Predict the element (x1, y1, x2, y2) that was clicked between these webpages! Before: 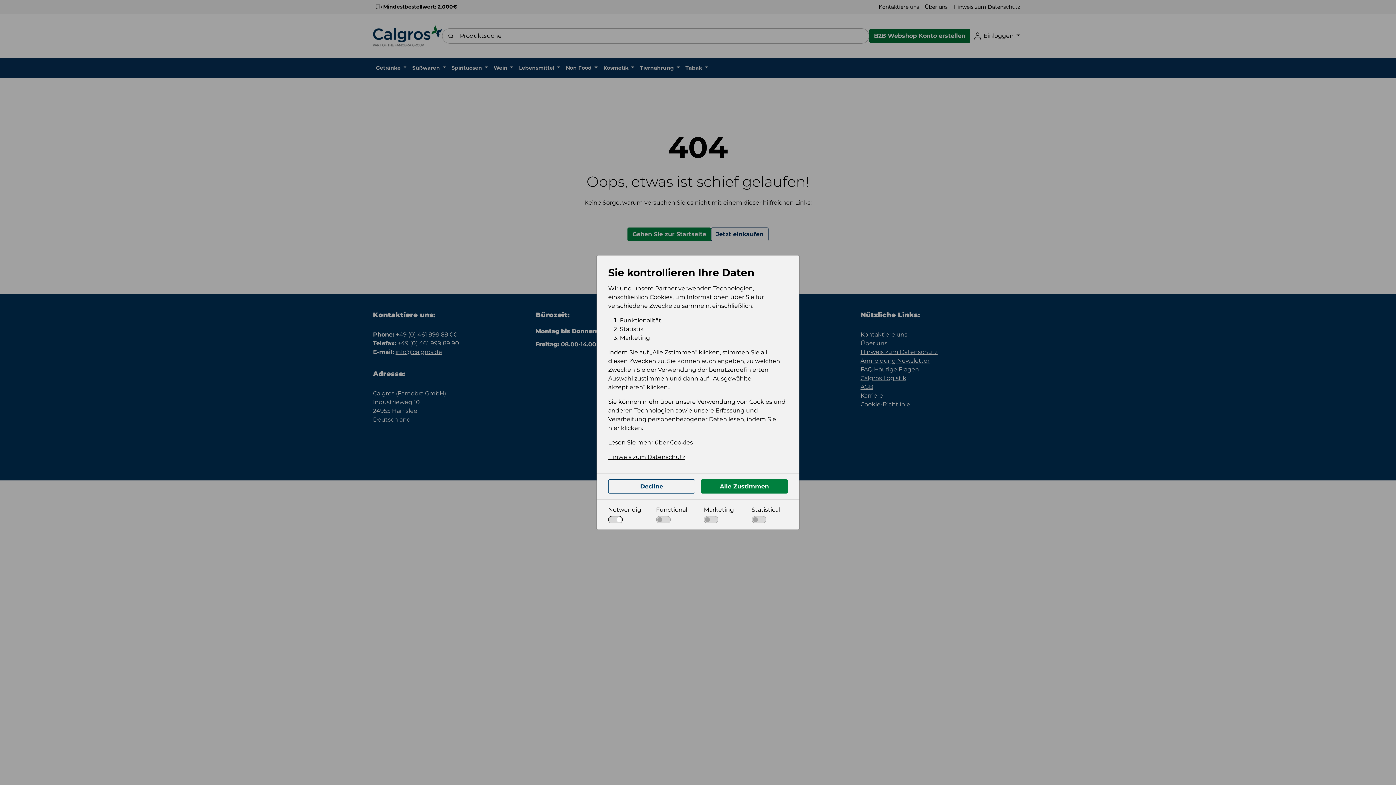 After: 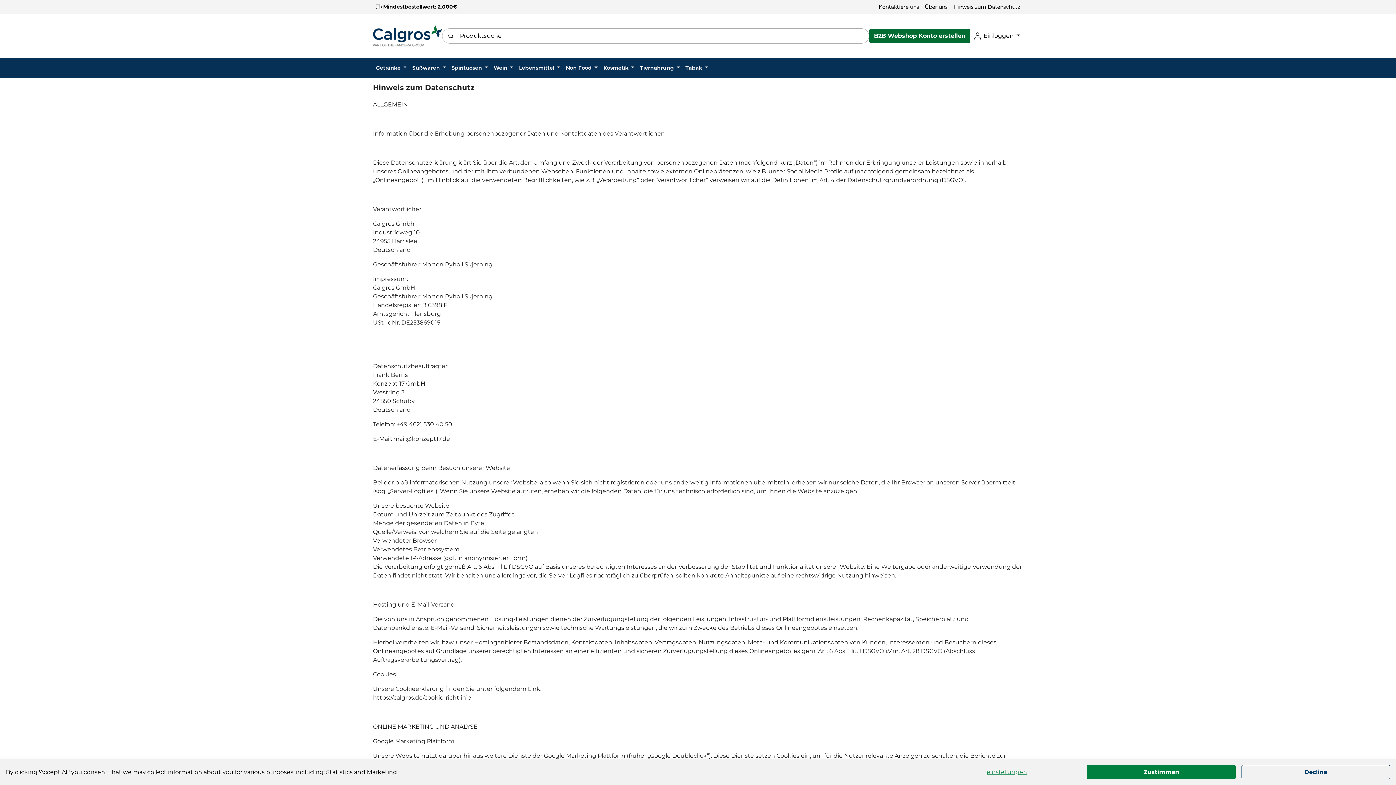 Action: label: Hinweis zum Datenschutz bbox: (608, 453, 788, 461)